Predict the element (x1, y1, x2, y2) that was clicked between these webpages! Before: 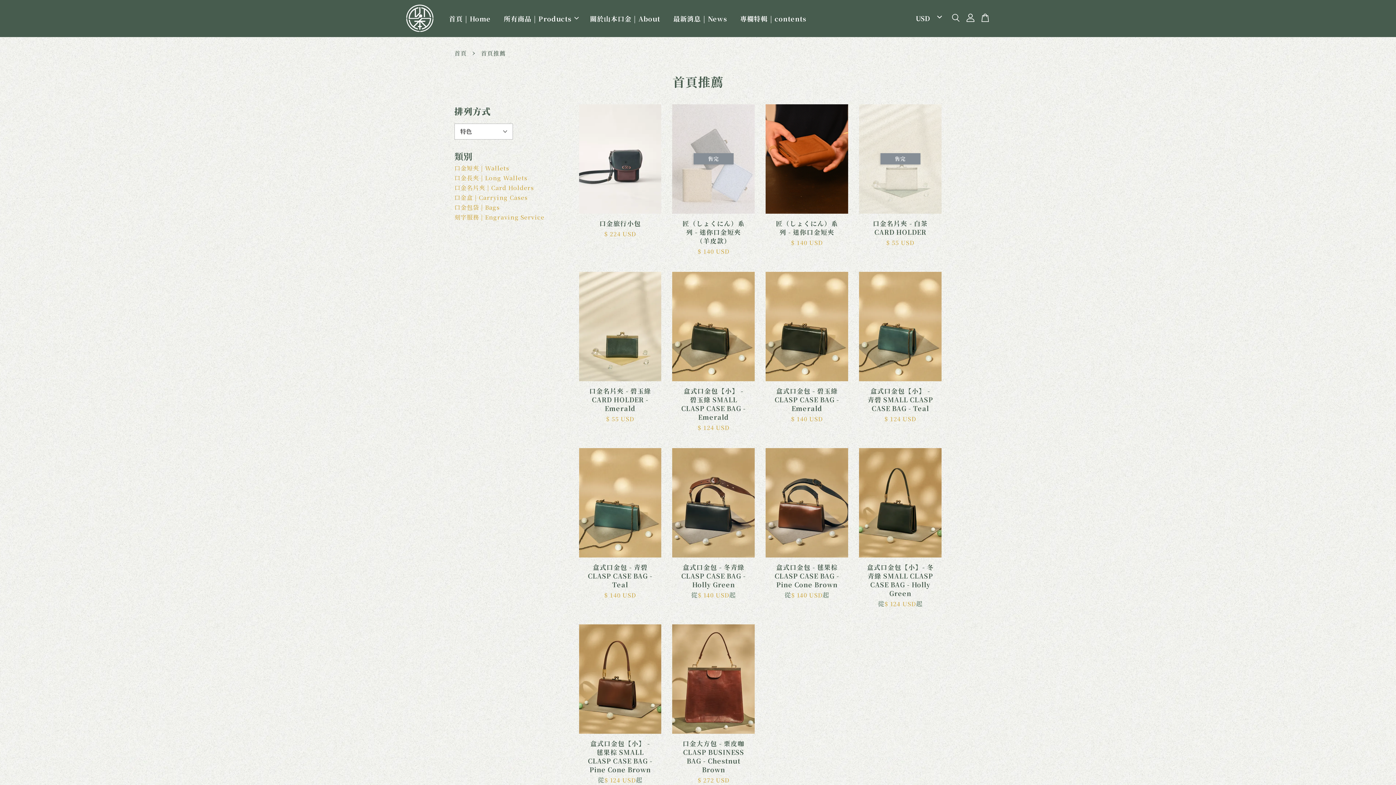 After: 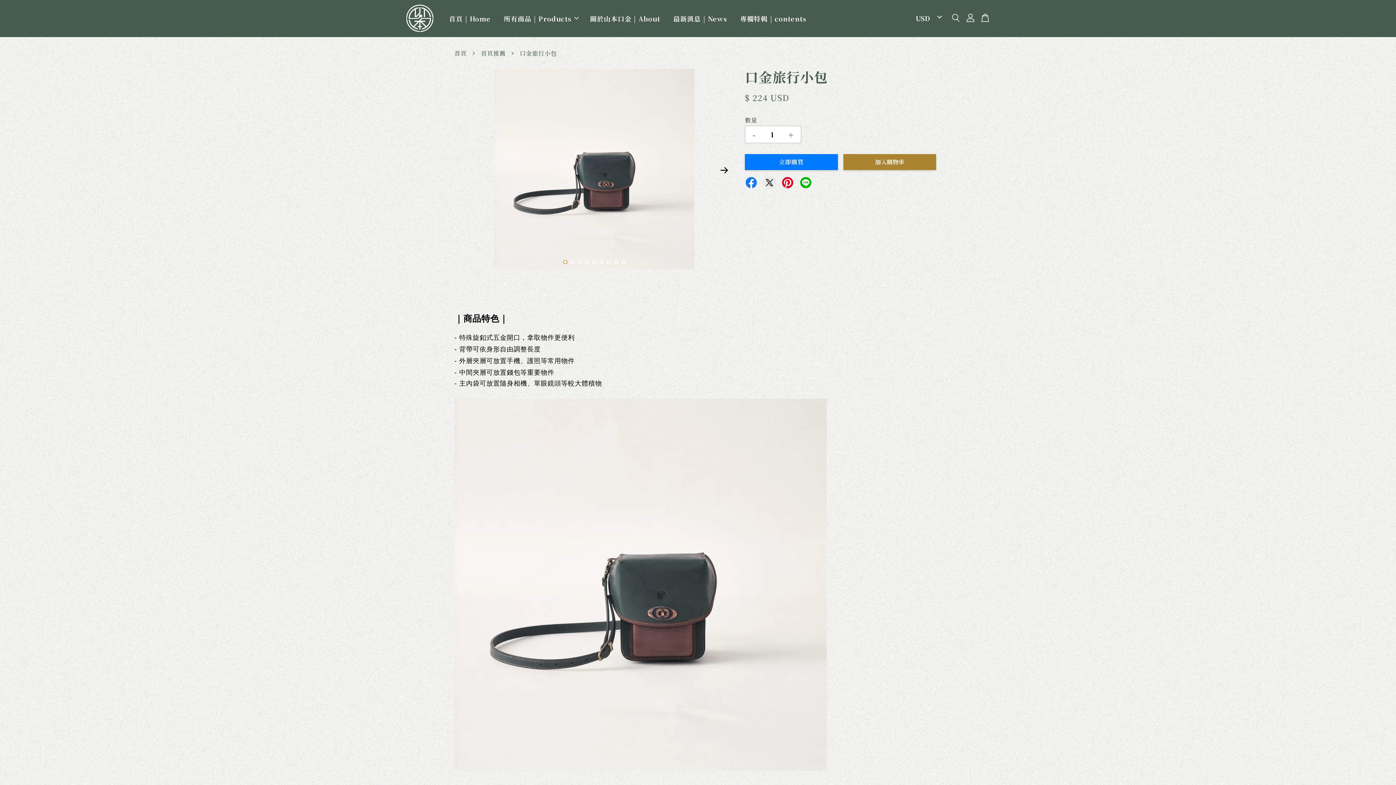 Action: bbox: (579, 213, 661, 261) label: 口金旅行小包

$ 224 USD